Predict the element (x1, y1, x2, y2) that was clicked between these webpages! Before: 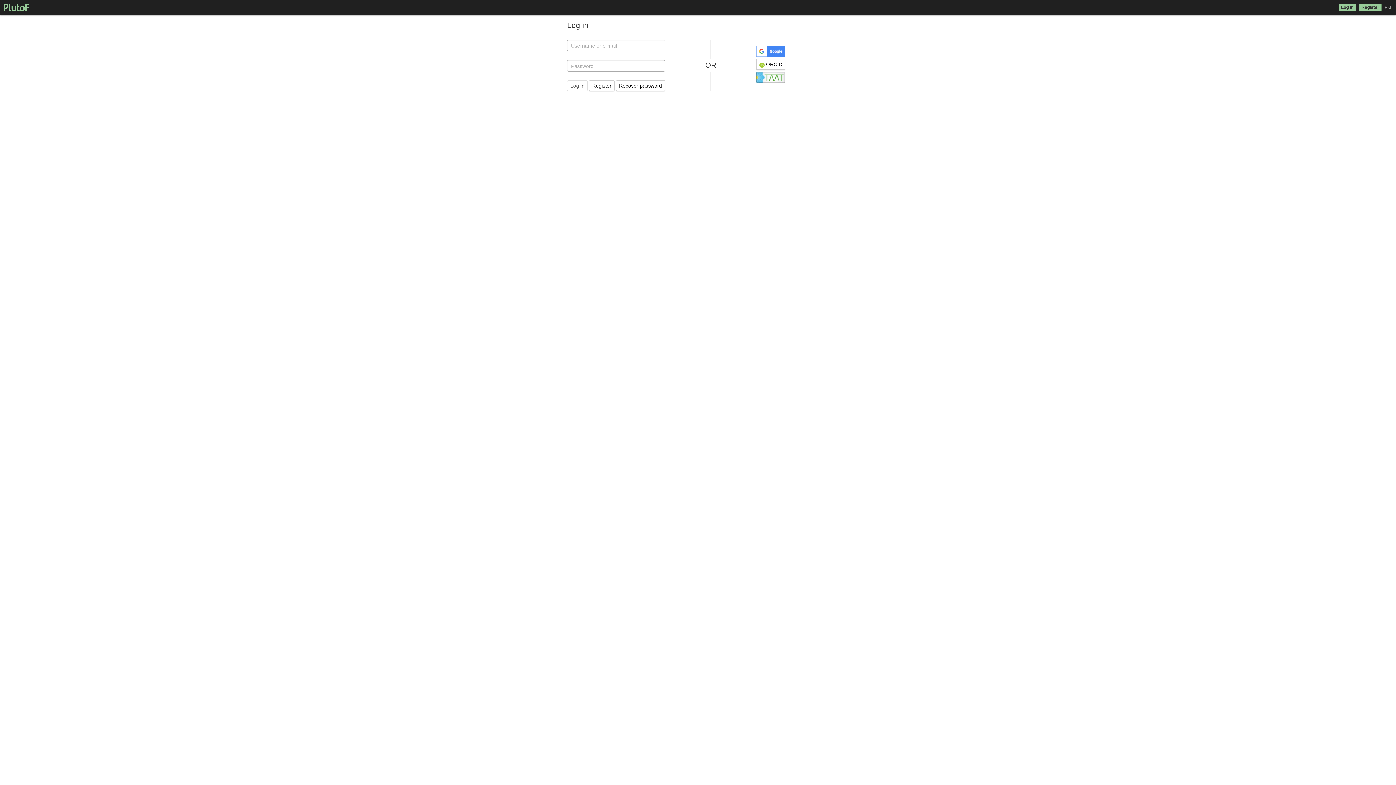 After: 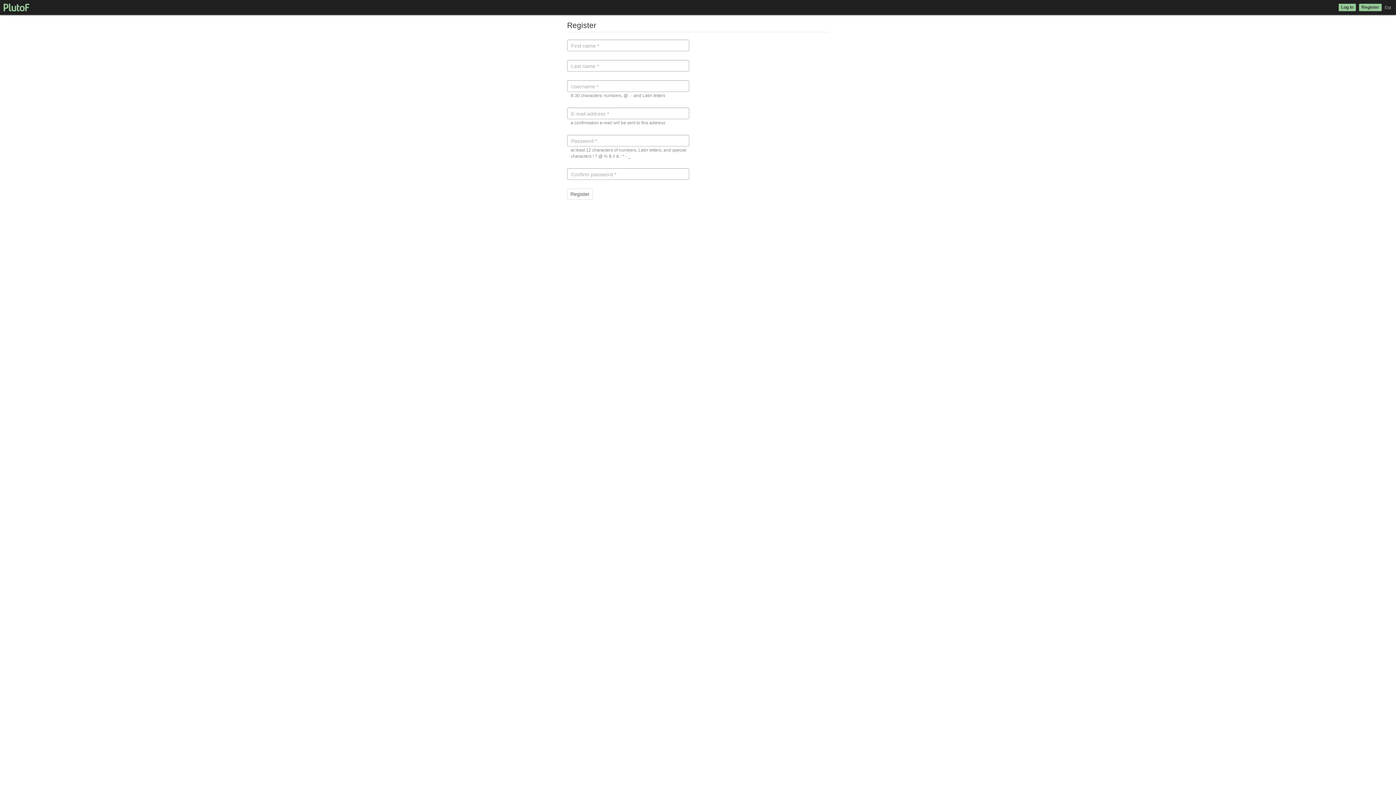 Action: bbox: (589, 80, 614, 91) label: Register